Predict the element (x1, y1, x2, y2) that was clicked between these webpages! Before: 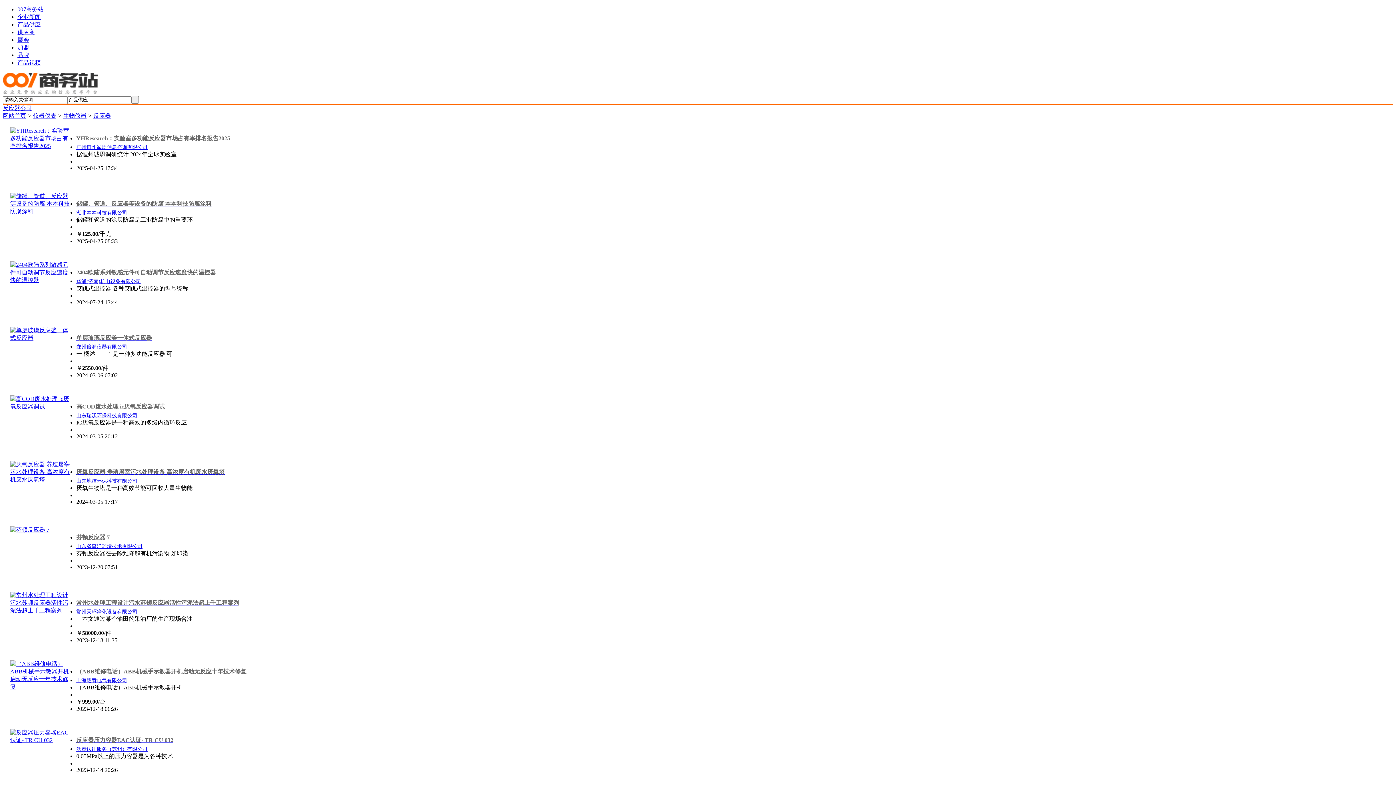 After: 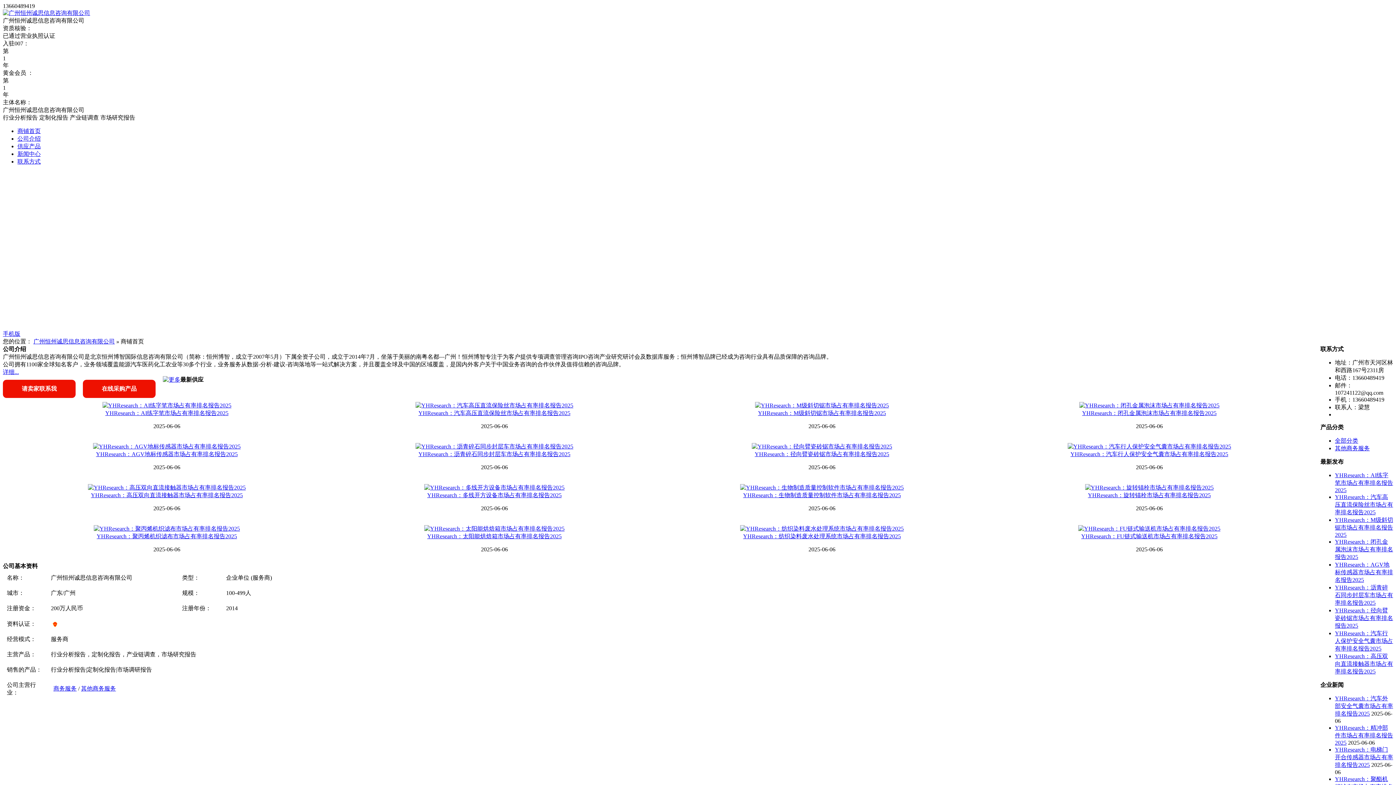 Action: bbox: (76, 144, 147, 150) label: 广州恒州诚思信息咨询有限公司